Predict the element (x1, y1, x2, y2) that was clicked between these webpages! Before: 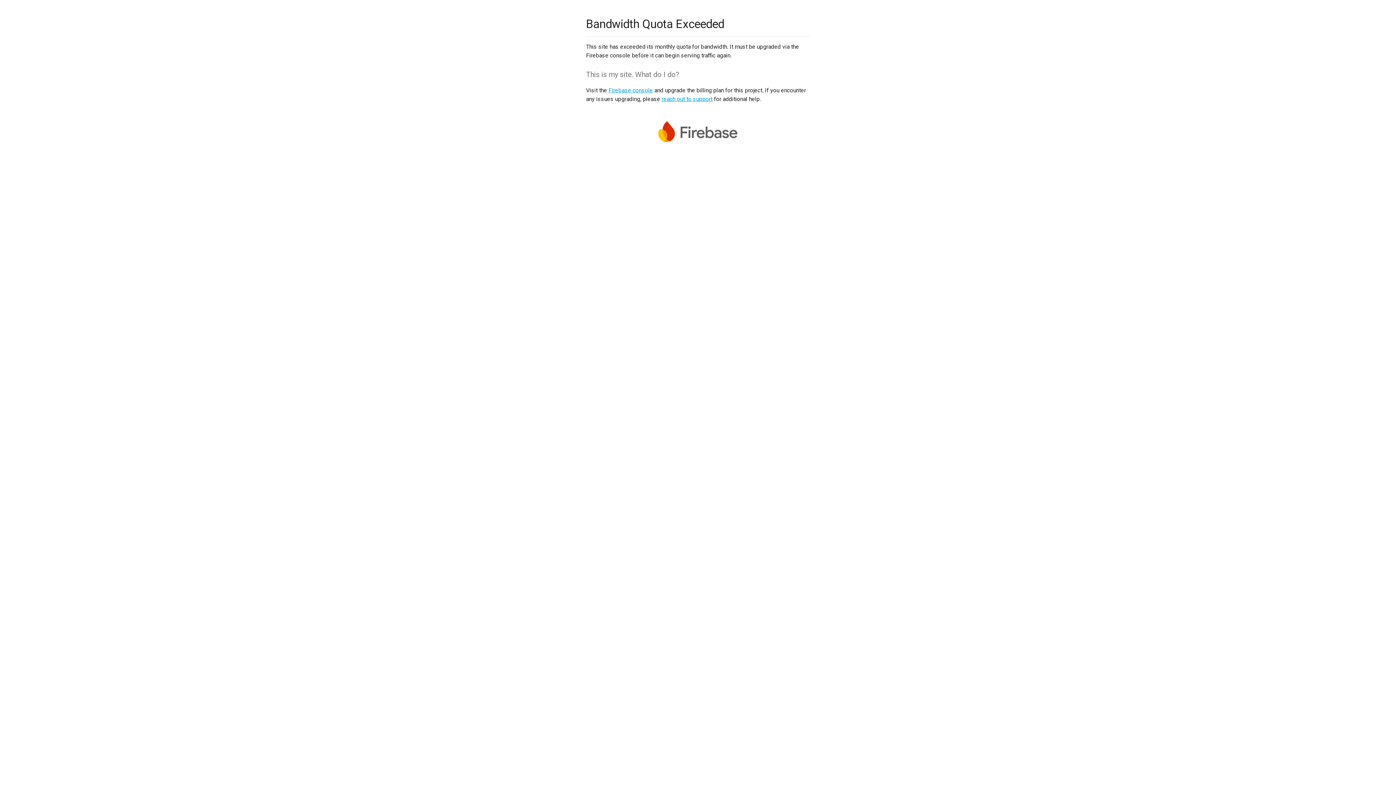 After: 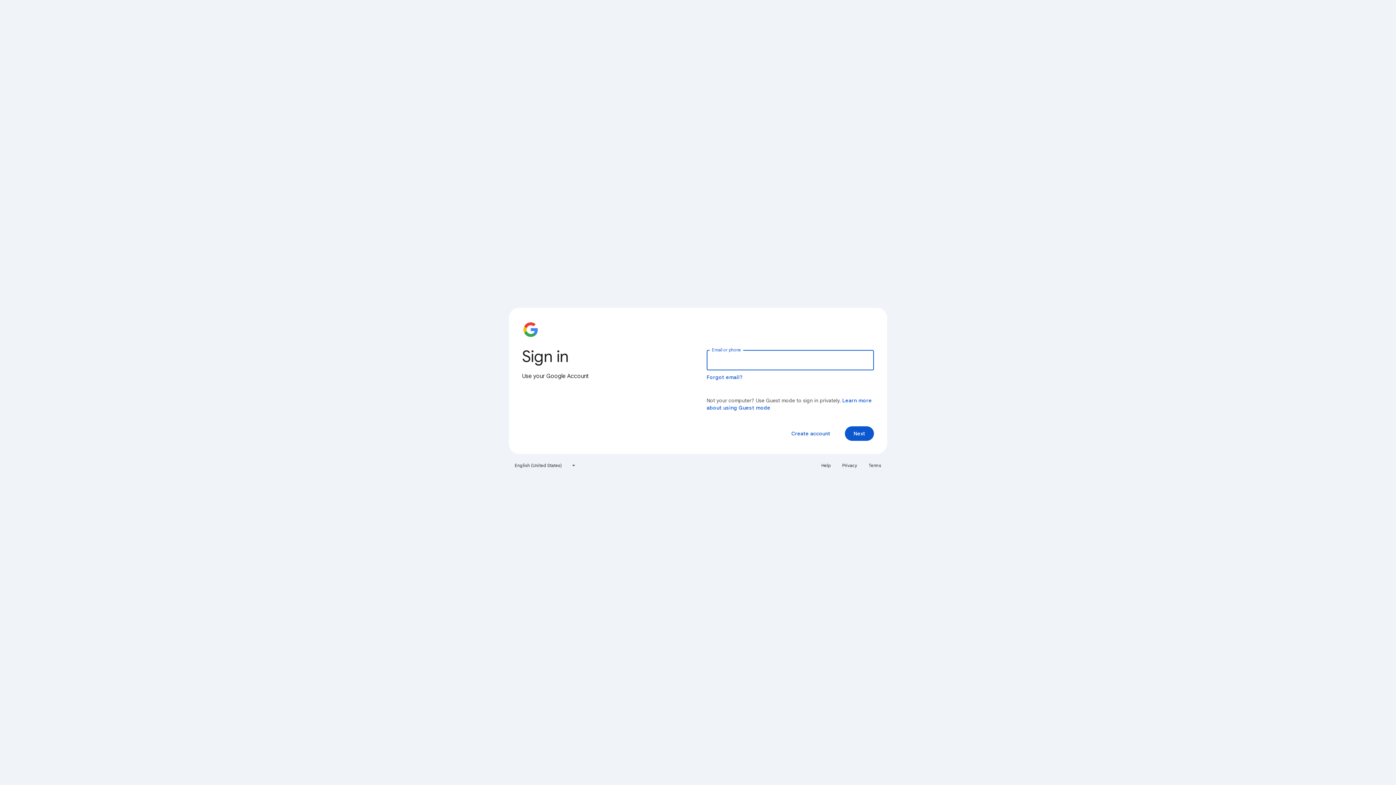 Action: bbox: (608, 86, 653, 93) label: Firebase console